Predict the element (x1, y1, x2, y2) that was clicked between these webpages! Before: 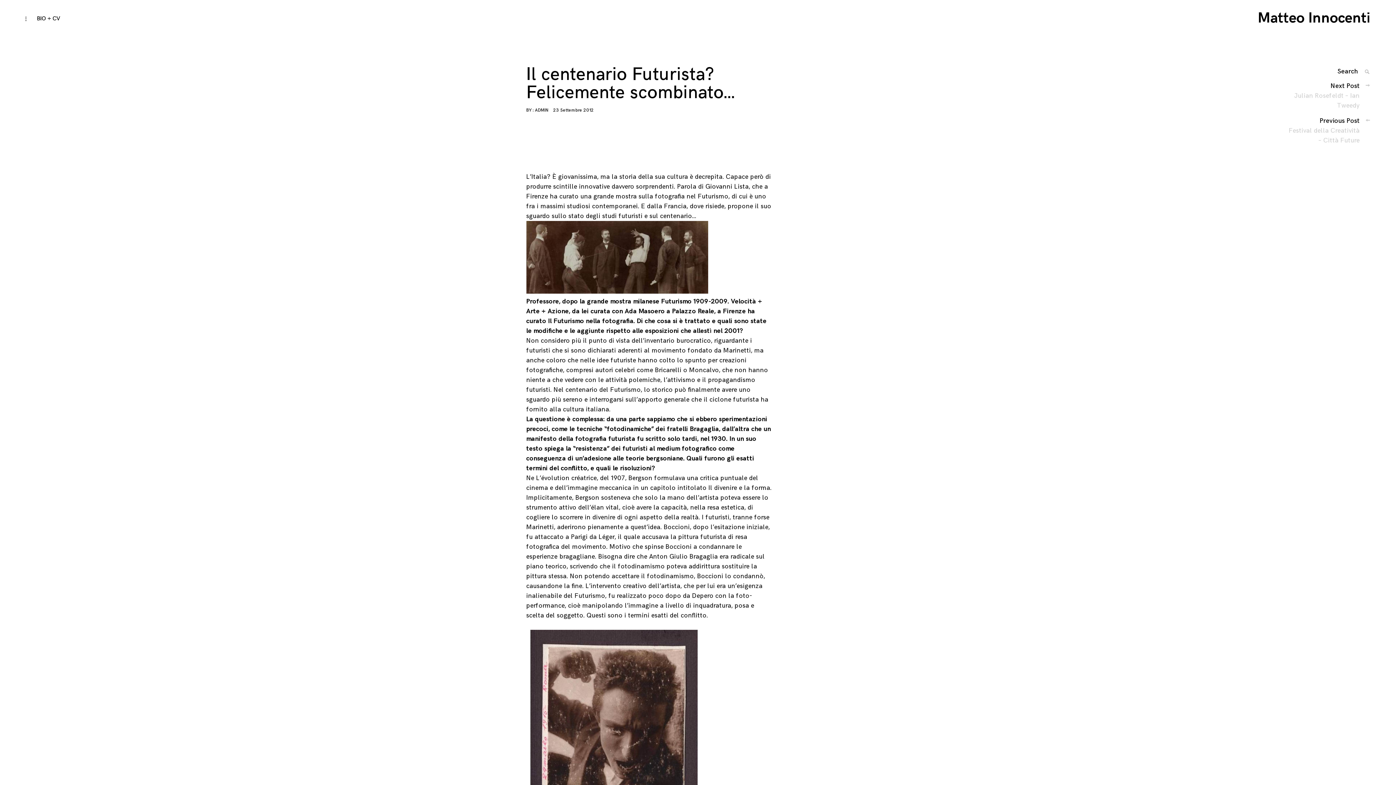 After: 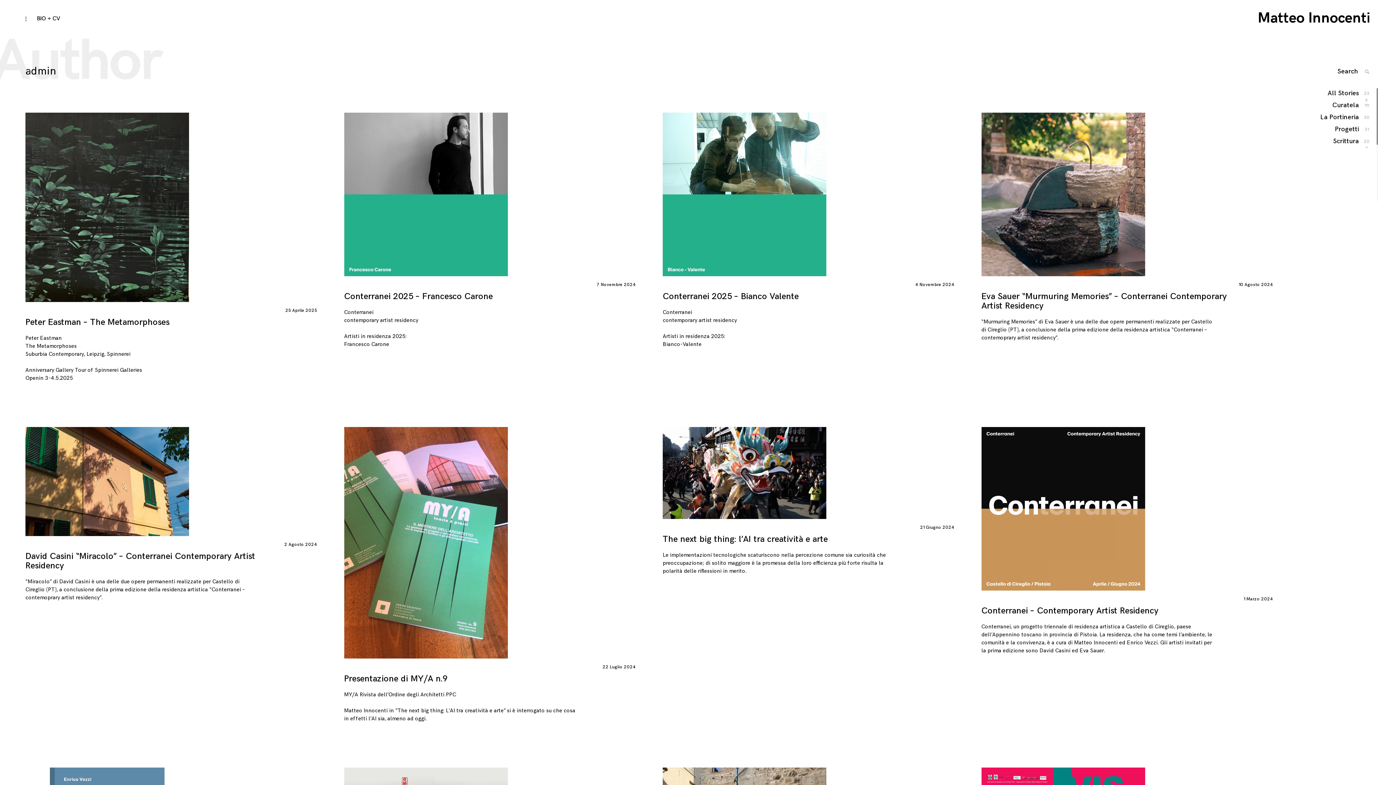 Action: label: ADMIN bbox: (535, 107, 548, 113)